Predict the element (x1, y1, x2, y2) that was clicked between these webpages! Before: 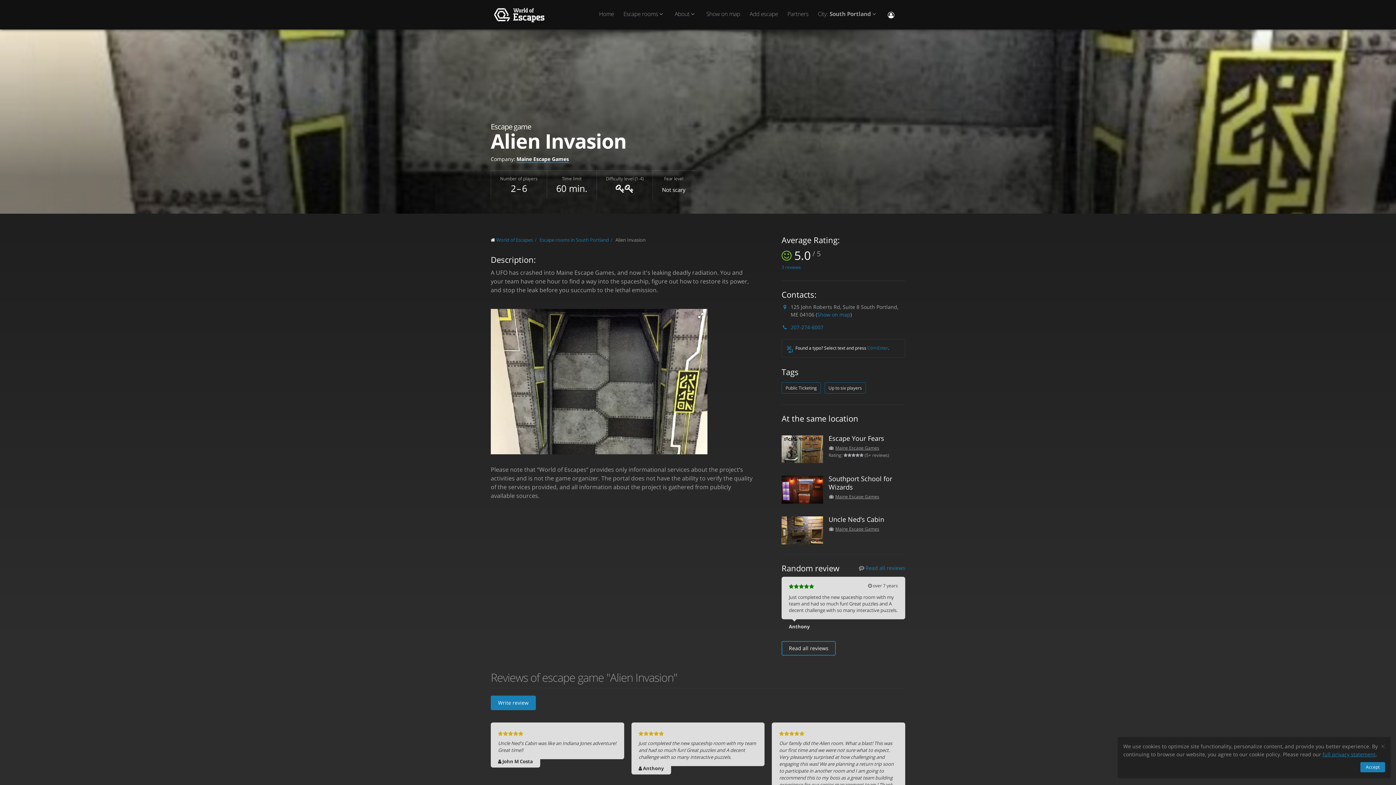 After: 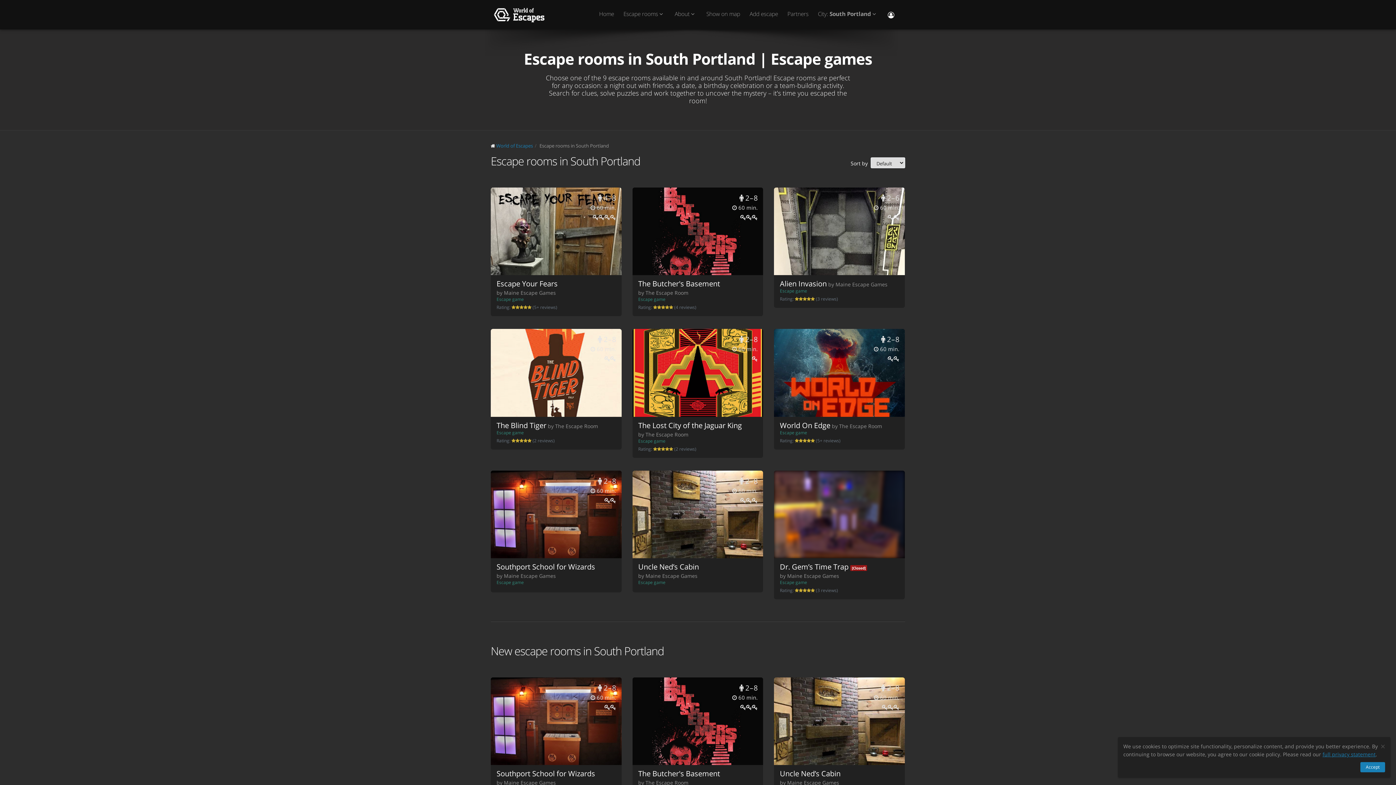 Action: label: Escape rooms in South Portland bbox: (539, 236, 609, 243)